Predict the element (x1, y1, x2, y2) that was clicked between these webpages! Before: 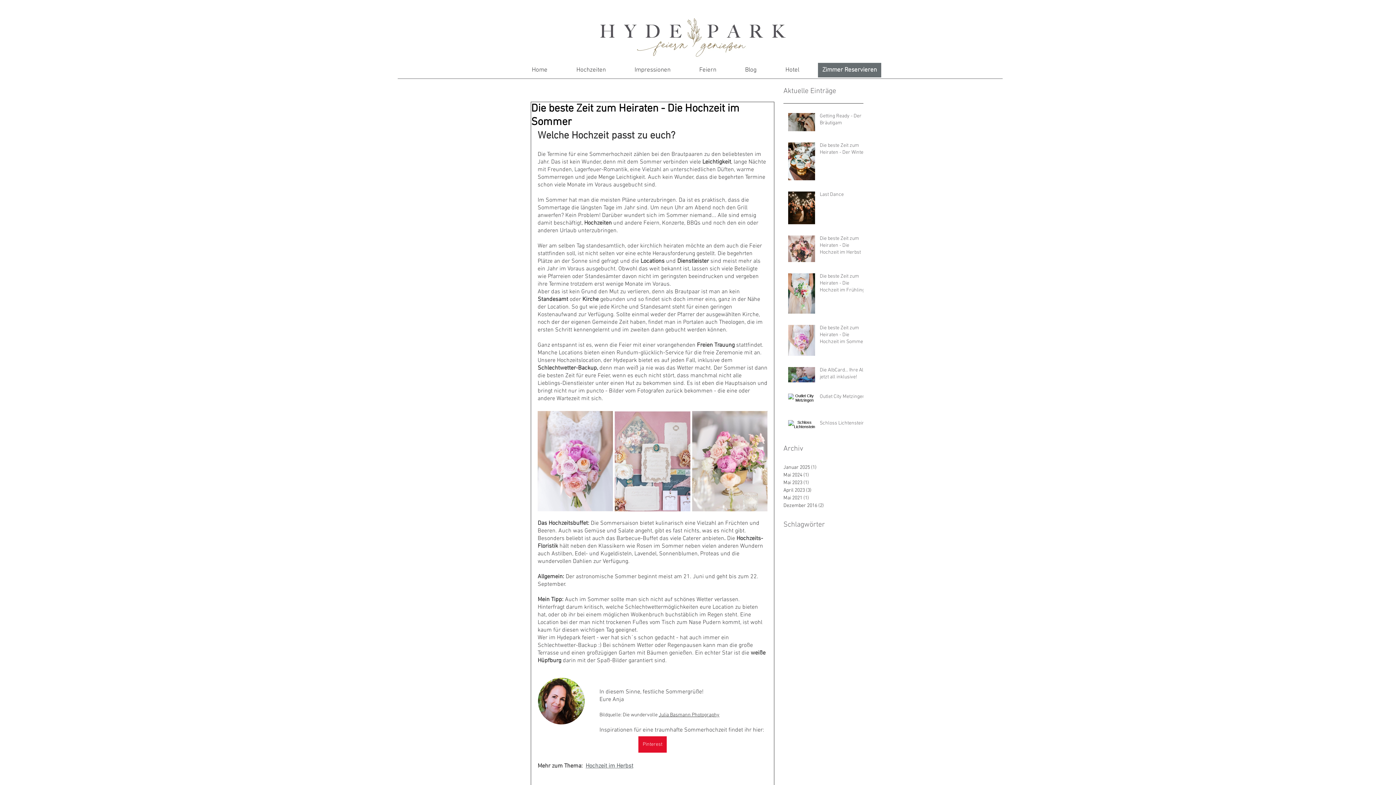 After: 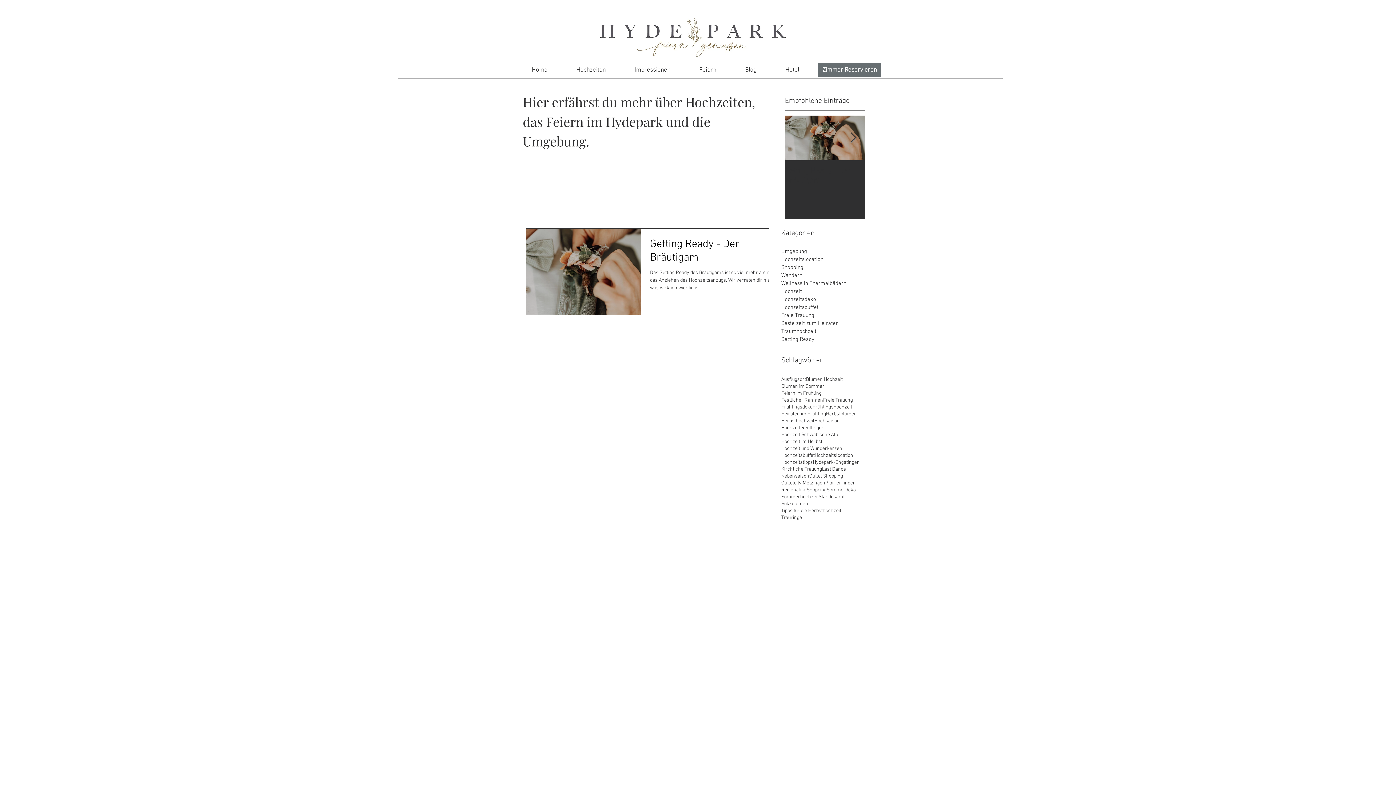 Action: bbox: (783, 464, 860, 471) label: Januar 2025 (1)
1 Beitrag